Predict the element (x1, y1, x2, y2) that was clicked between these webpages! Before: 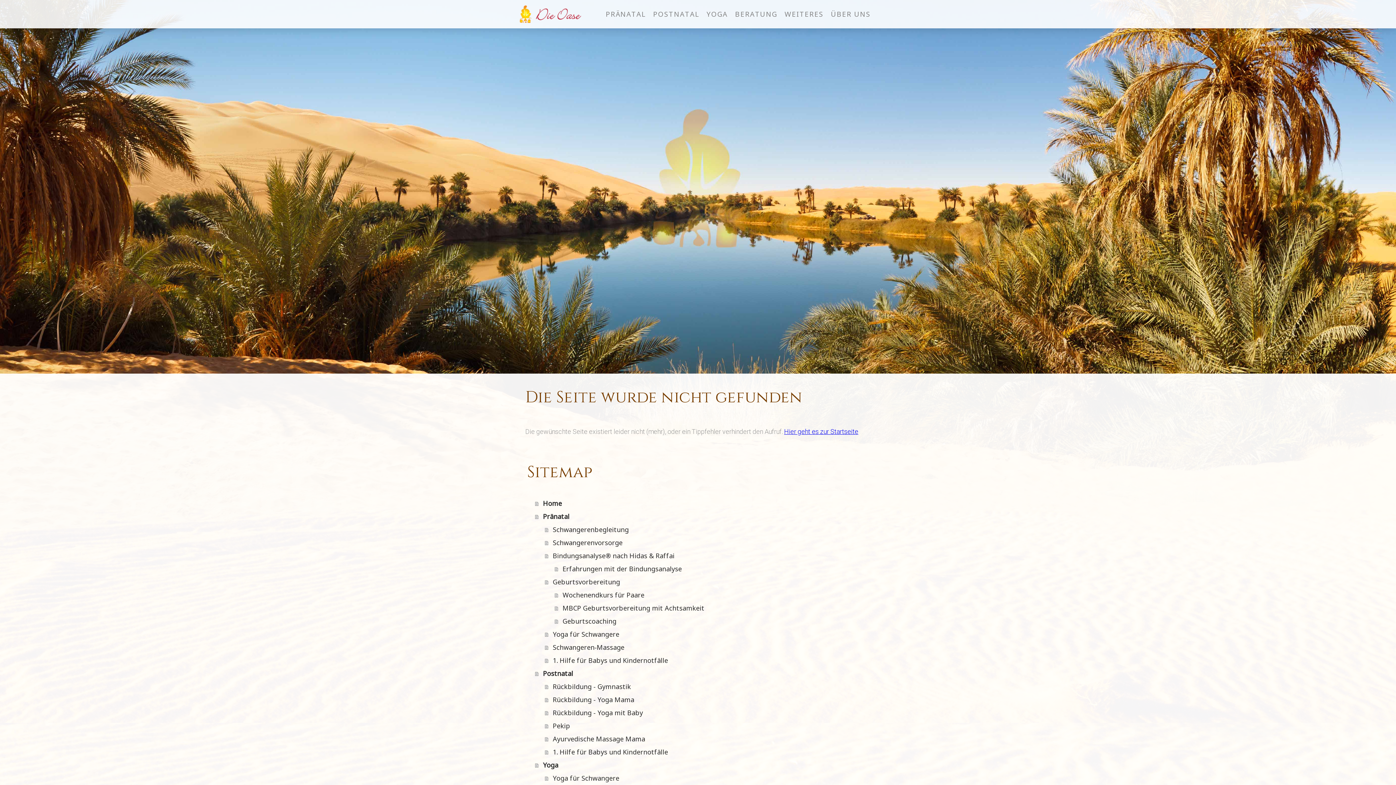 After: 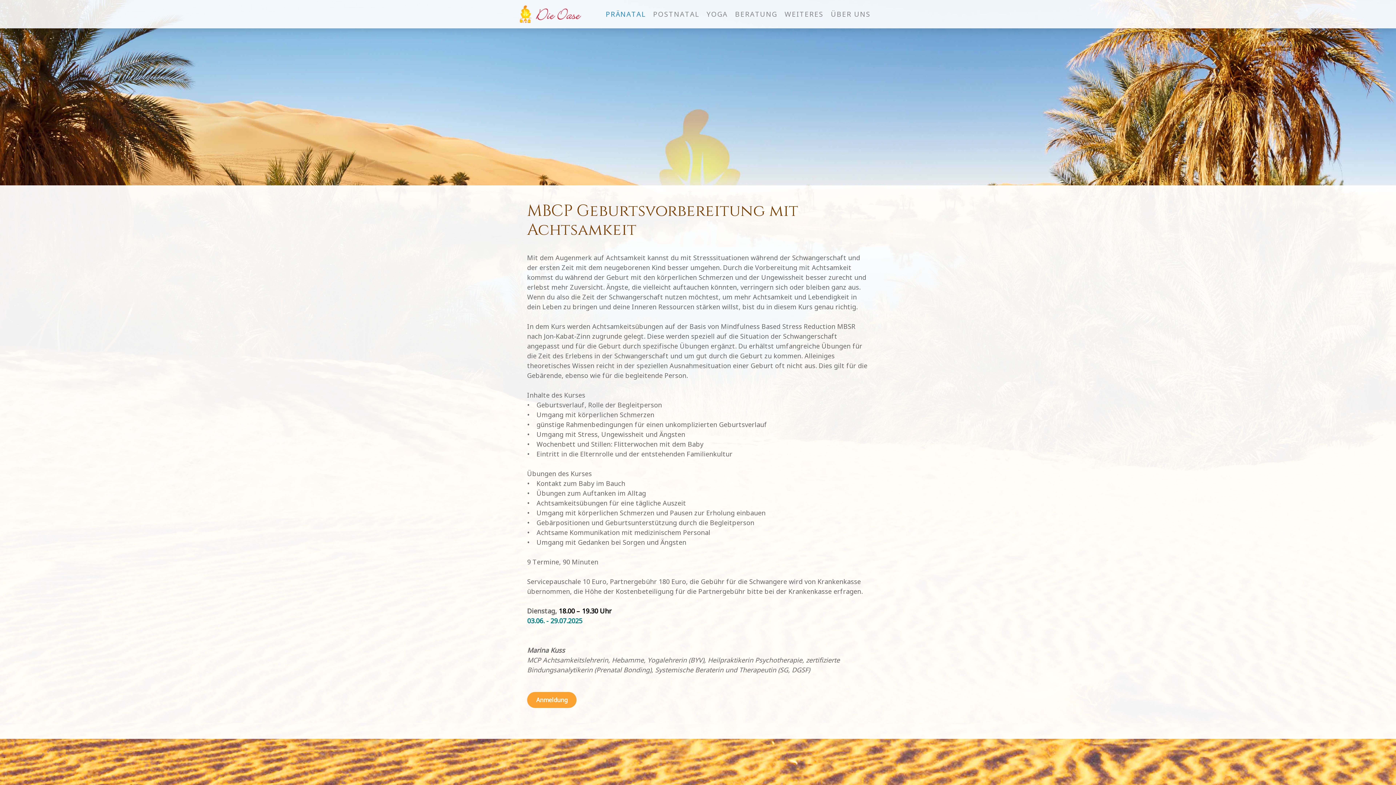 Action: label: MBCP Geburtsvorbereitung mit Achtsamkeit bbox: (554, 601, 870, 614)